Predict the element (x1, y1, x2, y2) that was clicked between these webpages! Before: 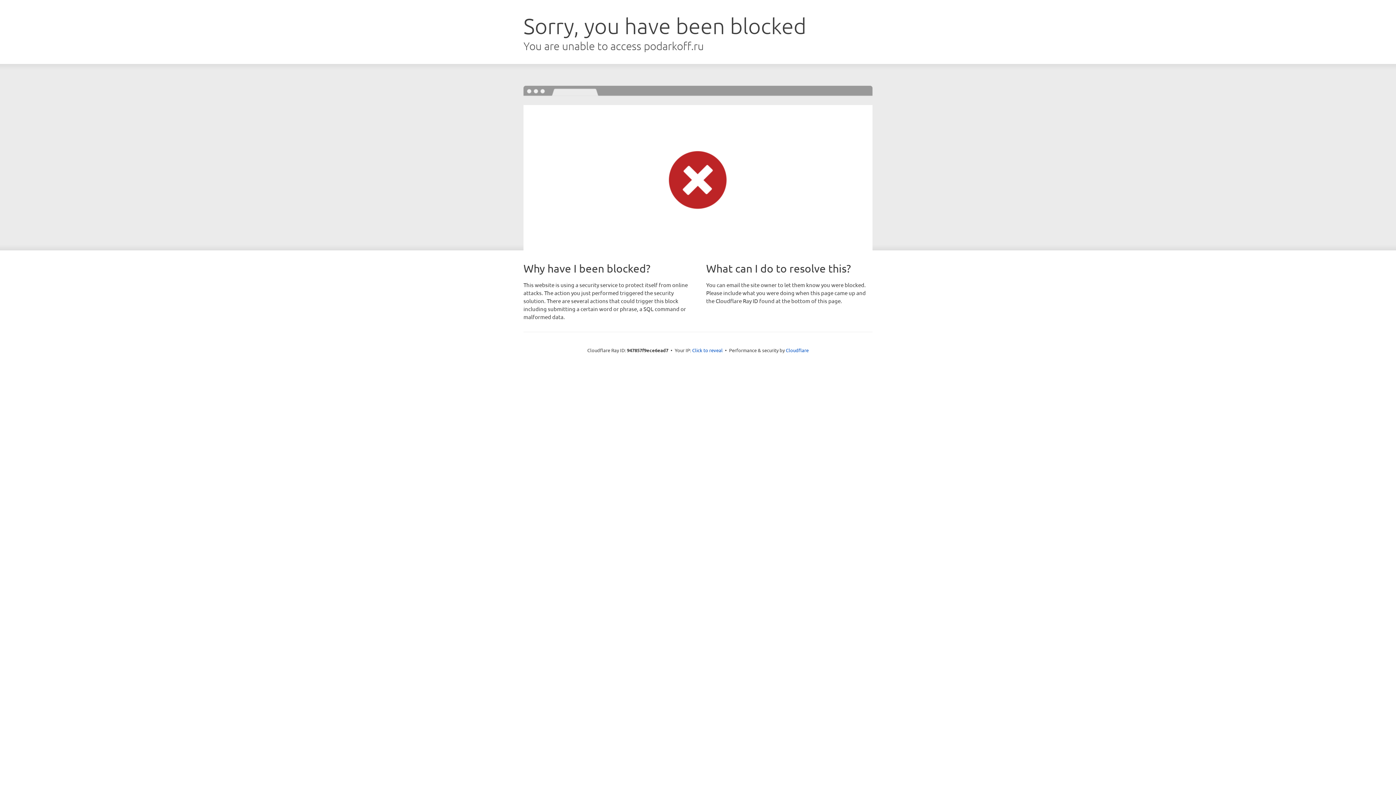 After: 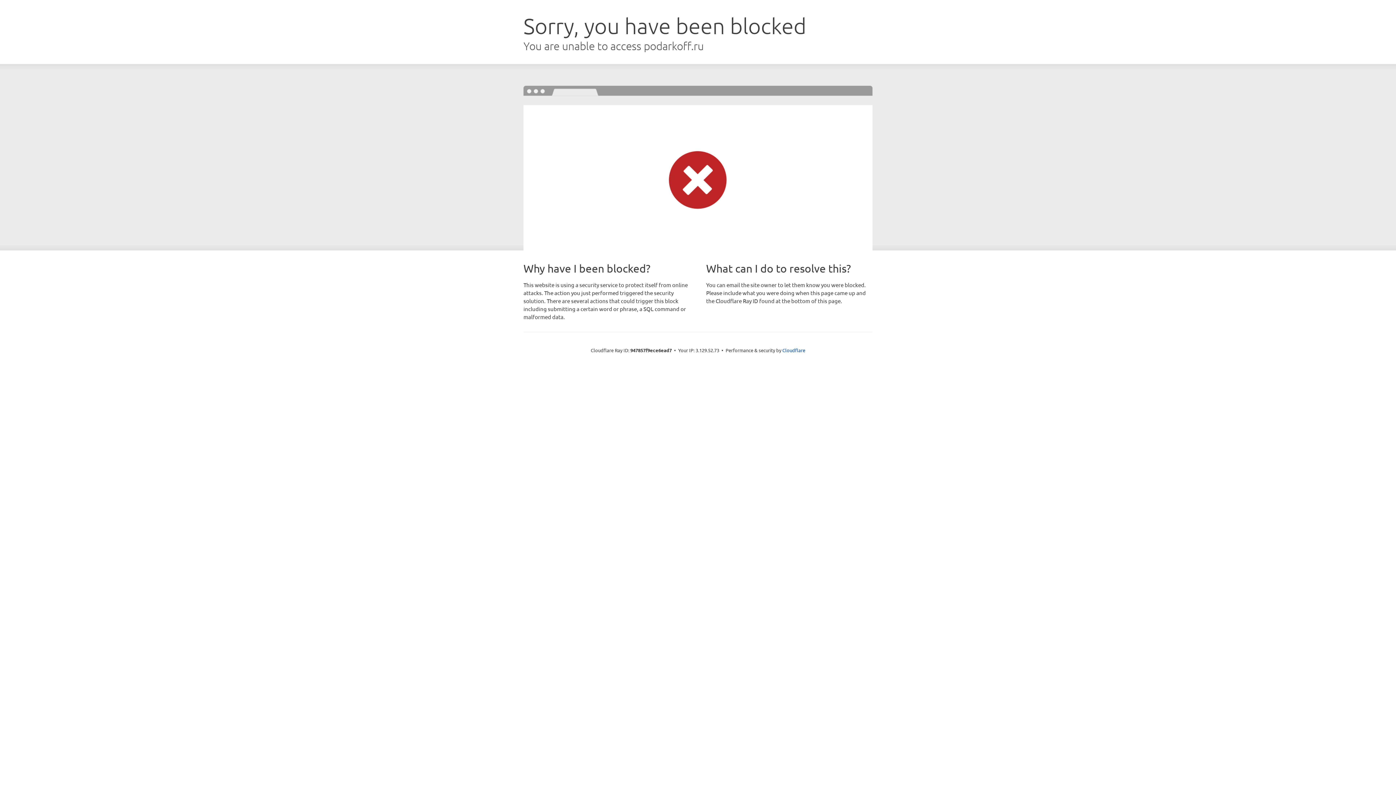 Action: bbox: (692, 346, 722, 353) label: Click to reveal